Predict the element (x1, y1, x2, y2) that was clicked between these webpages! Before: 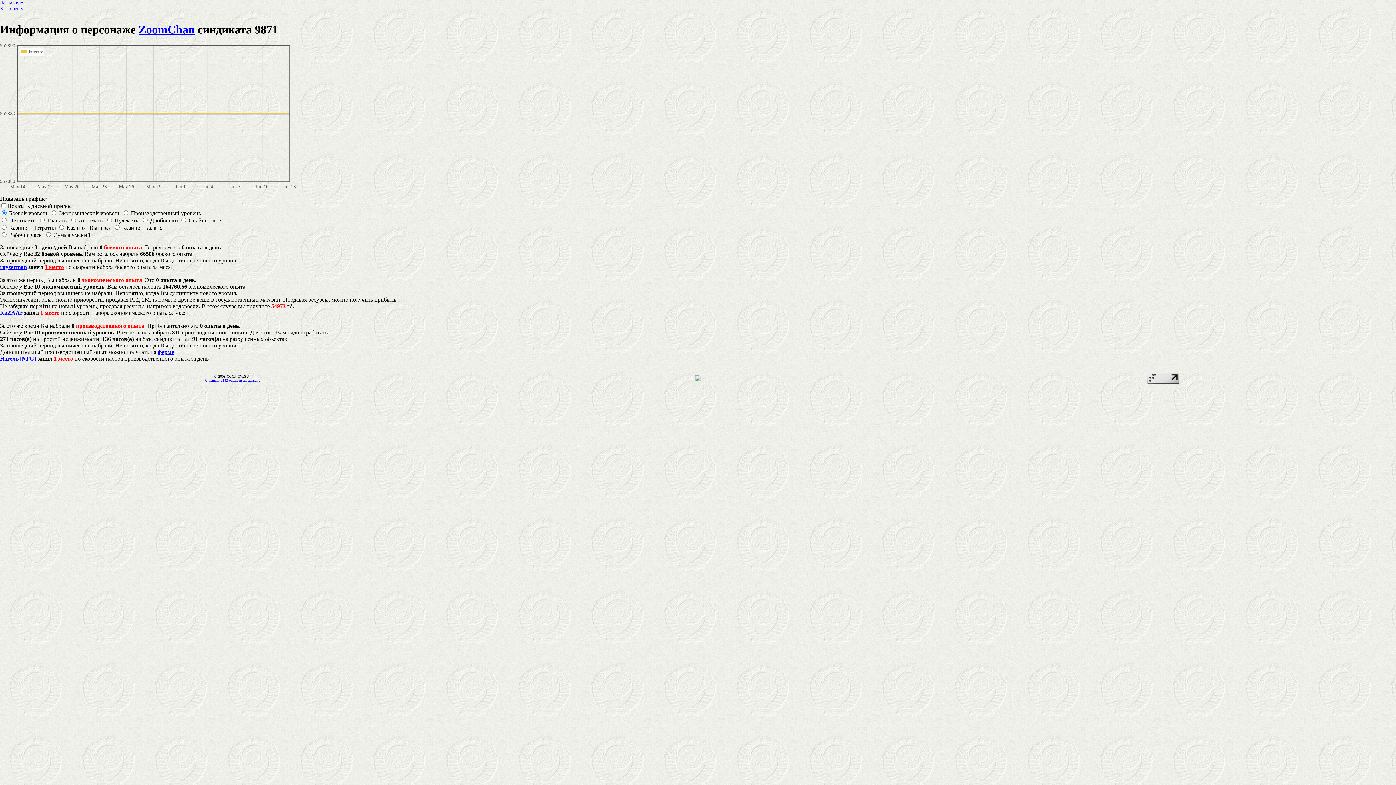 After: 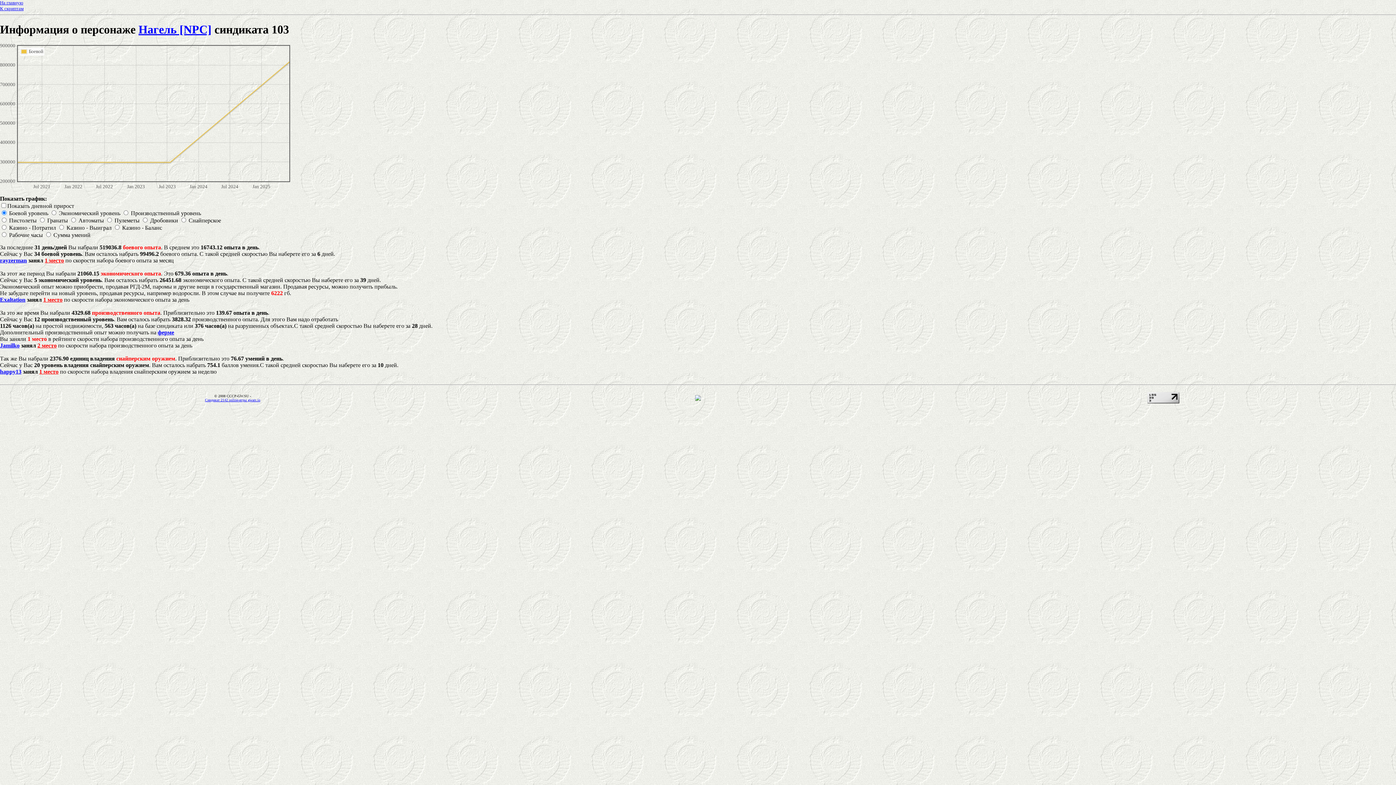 Action: bbox: (0, 355, 36, 361) label: Нагель [NPC]